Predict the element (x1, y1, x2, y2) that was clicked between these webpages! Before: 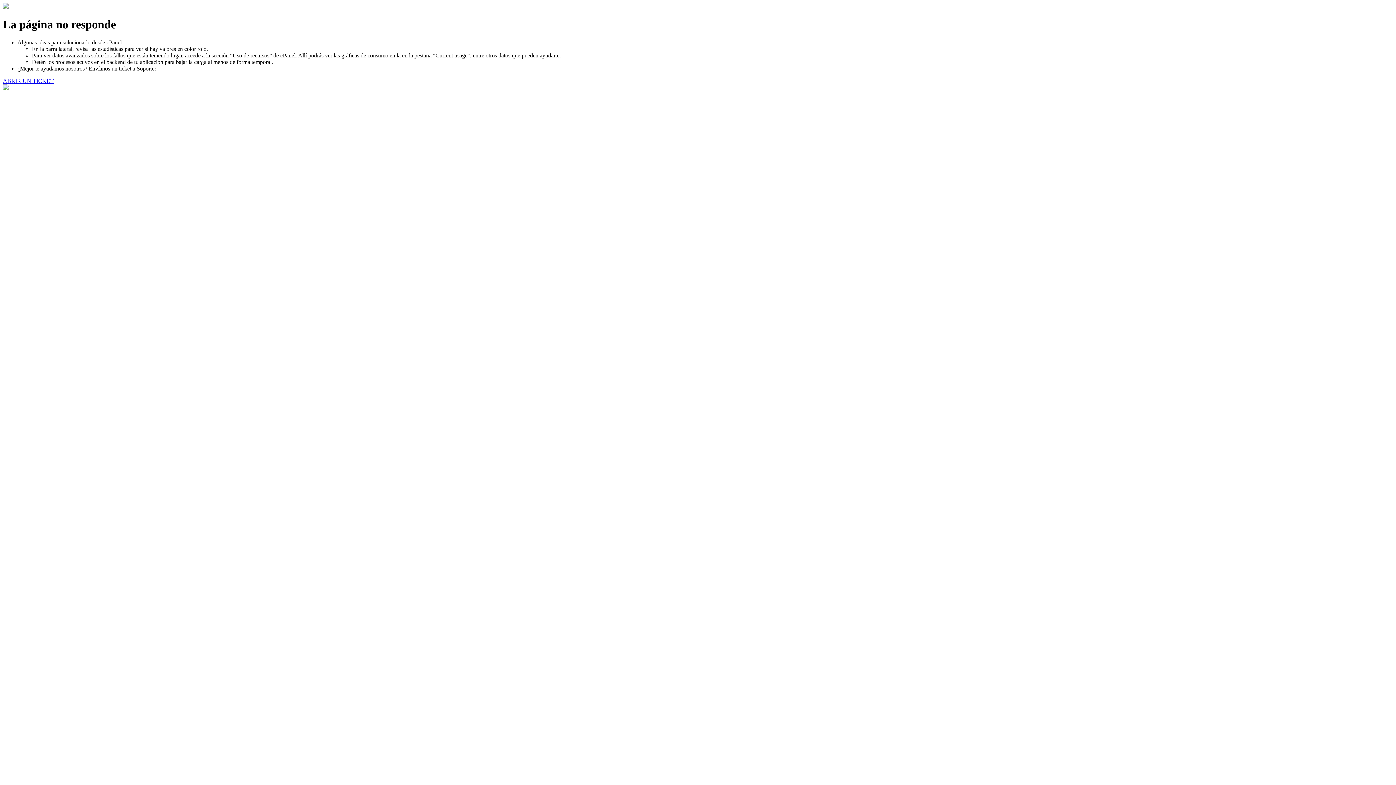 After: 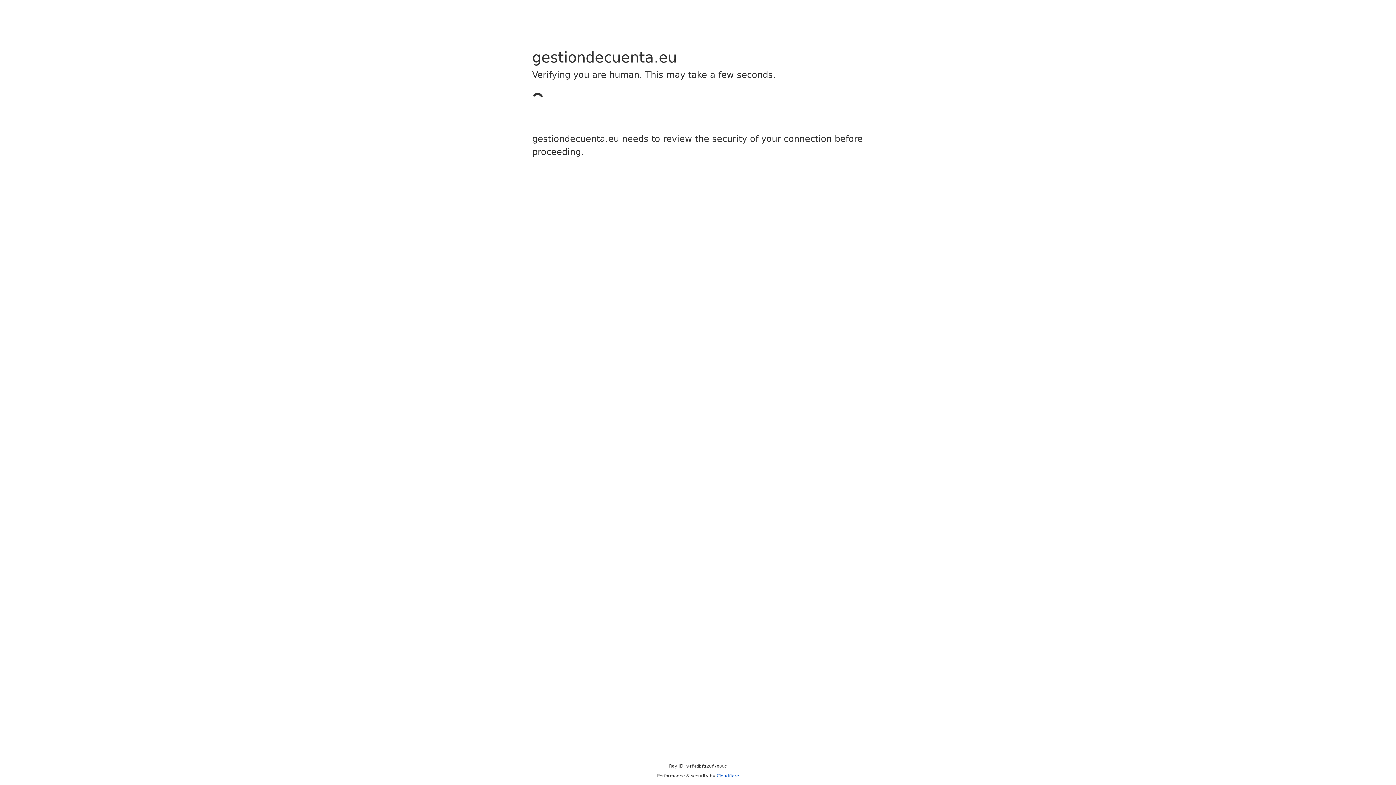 Action: label: ABRIR UN TICKET bbox: (2, 77, 53, 83)